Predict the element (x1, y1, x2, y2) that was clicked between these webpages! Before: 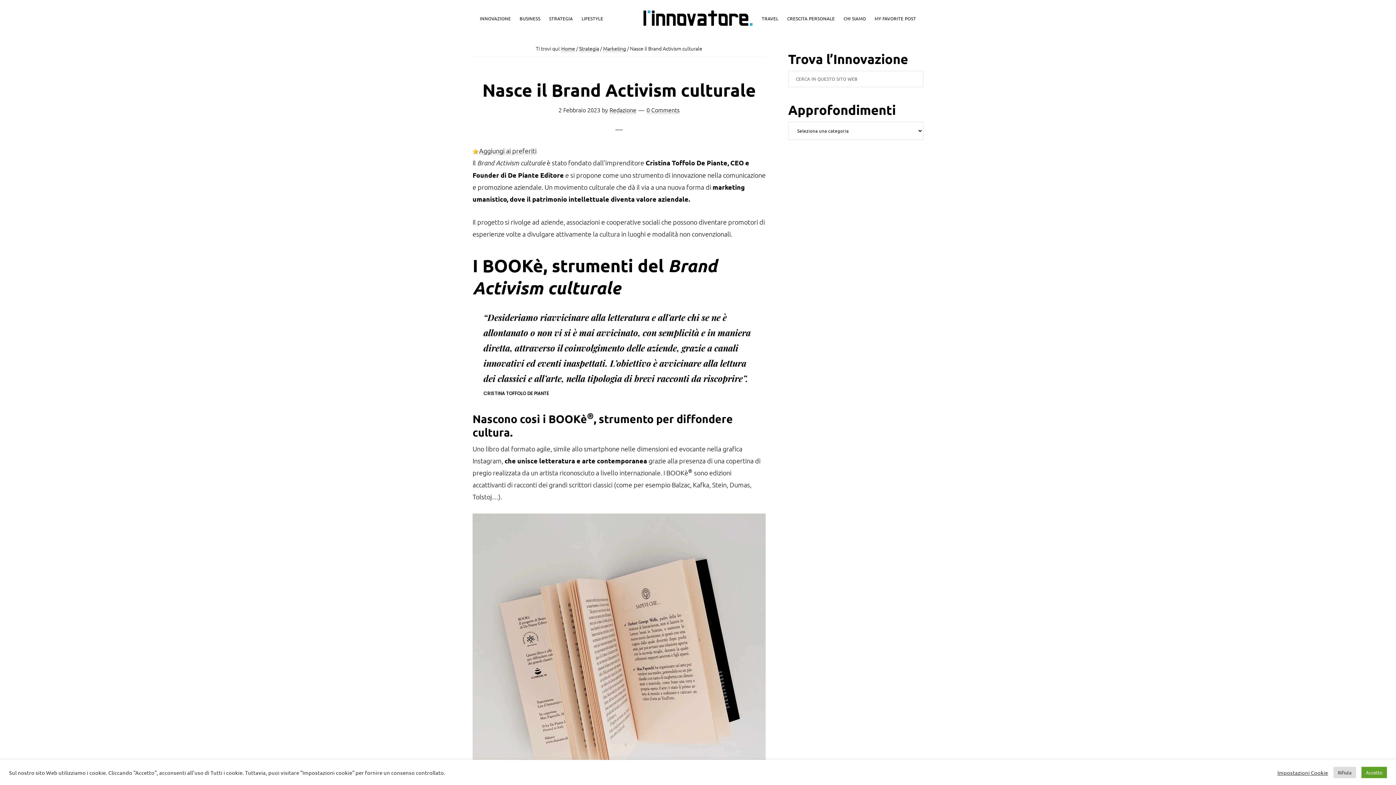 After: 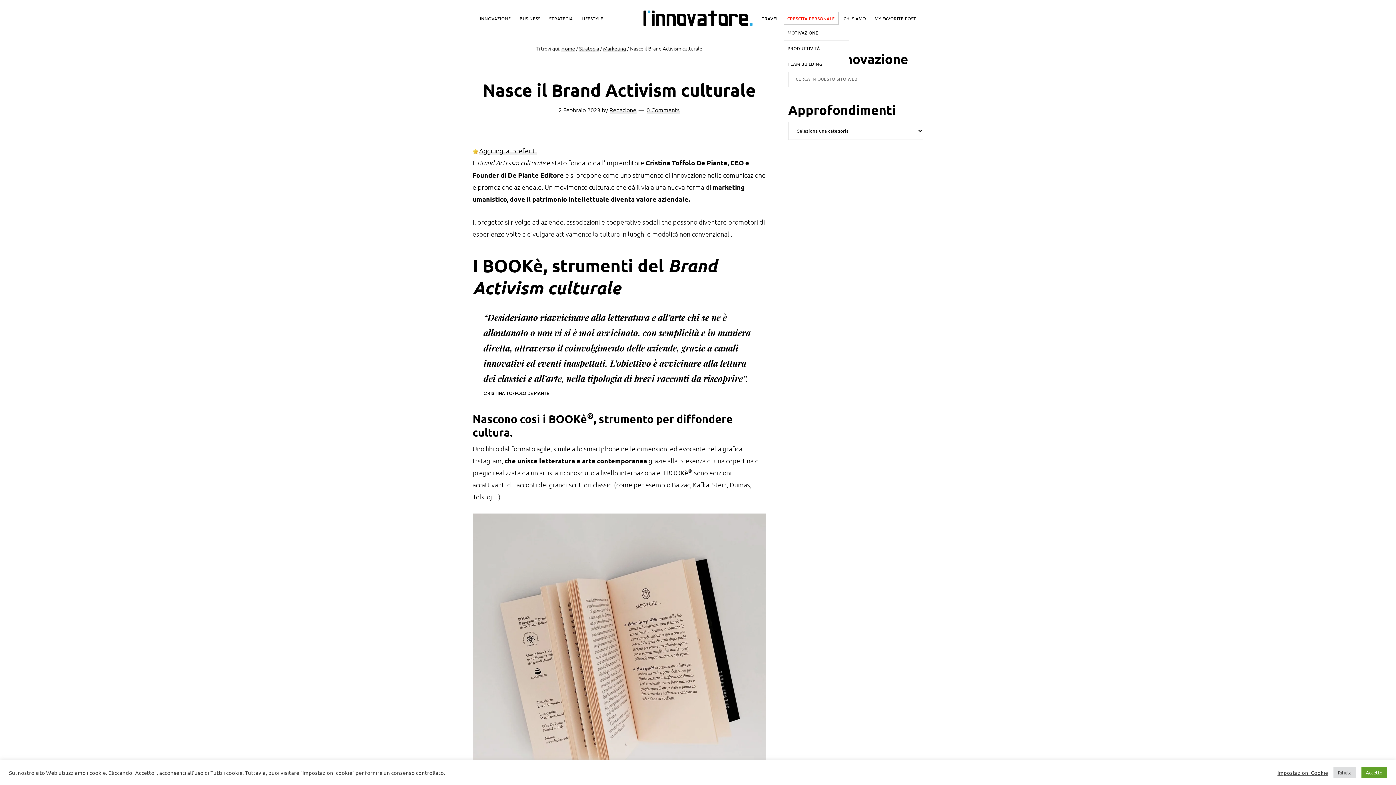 Action: bbox: (783, 11, 838, 24) label: CRESCITA PERSONALE